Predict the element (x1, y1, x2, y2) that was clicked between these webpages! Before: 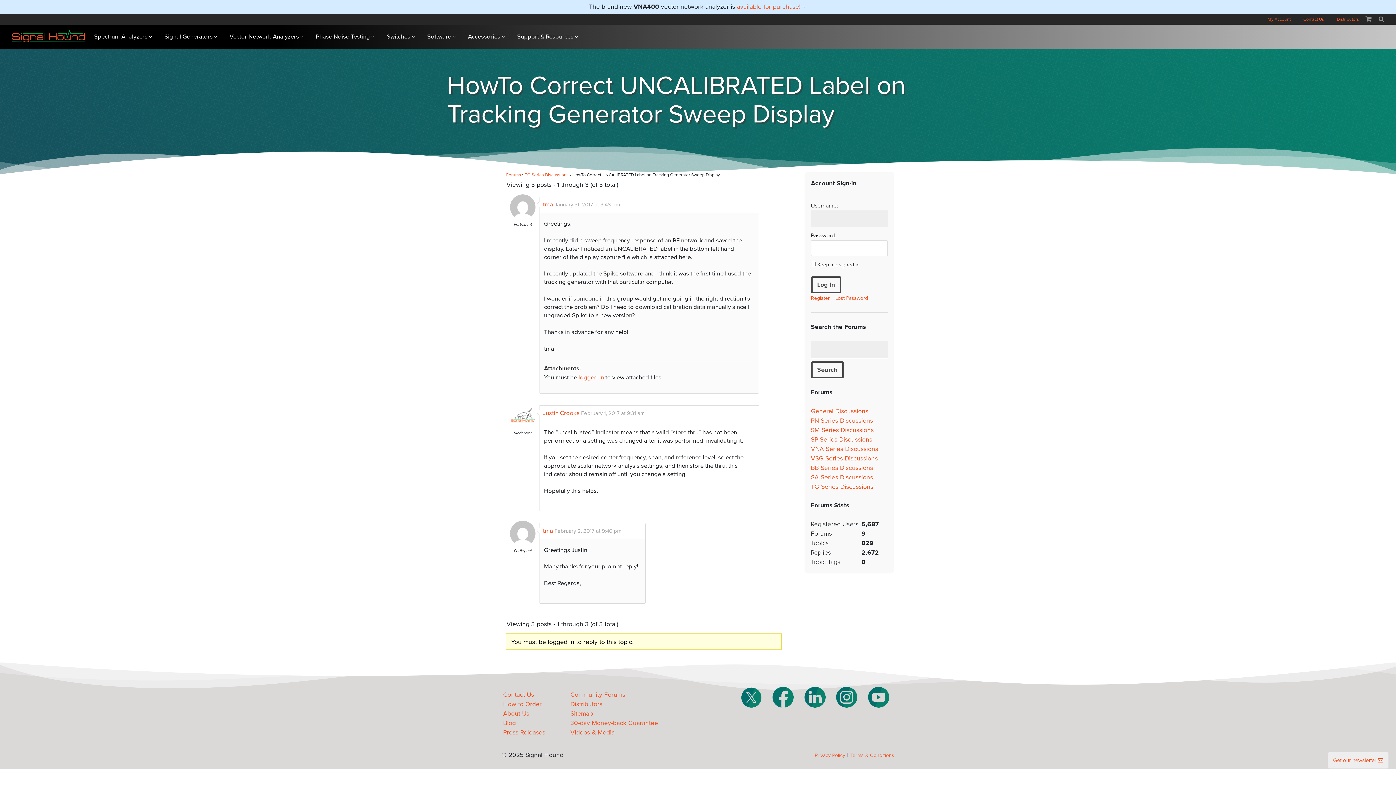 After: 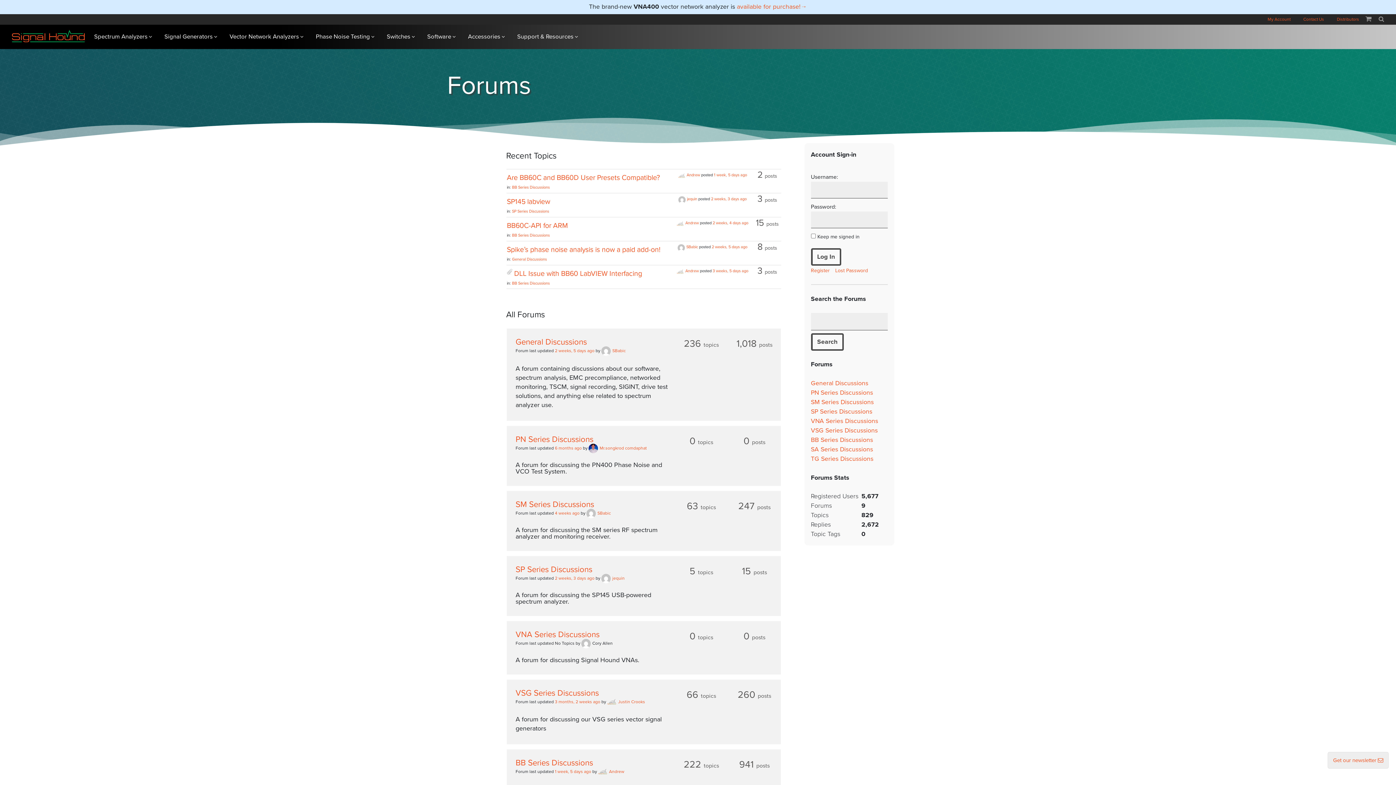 Action: bbox: (570, 691, 625, 698) label: Community Forums